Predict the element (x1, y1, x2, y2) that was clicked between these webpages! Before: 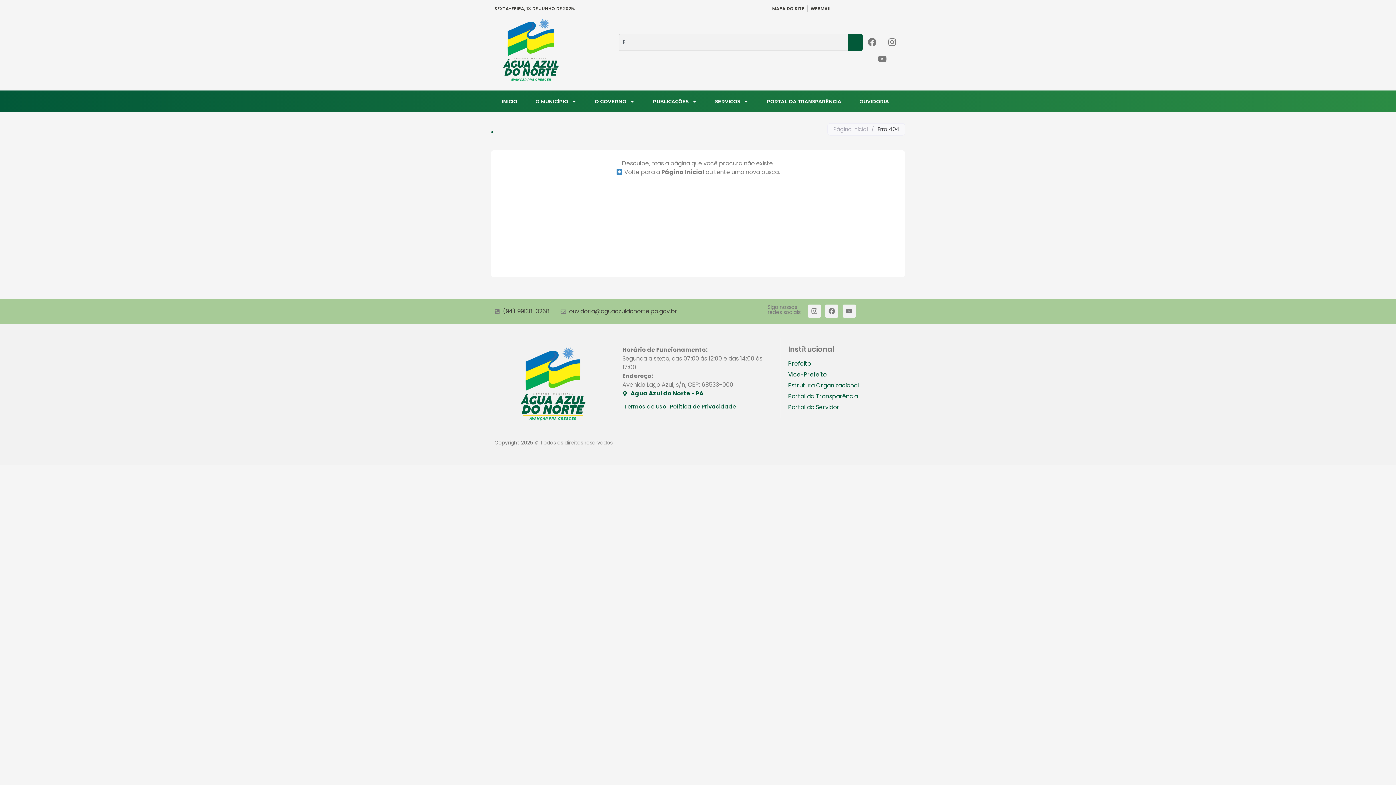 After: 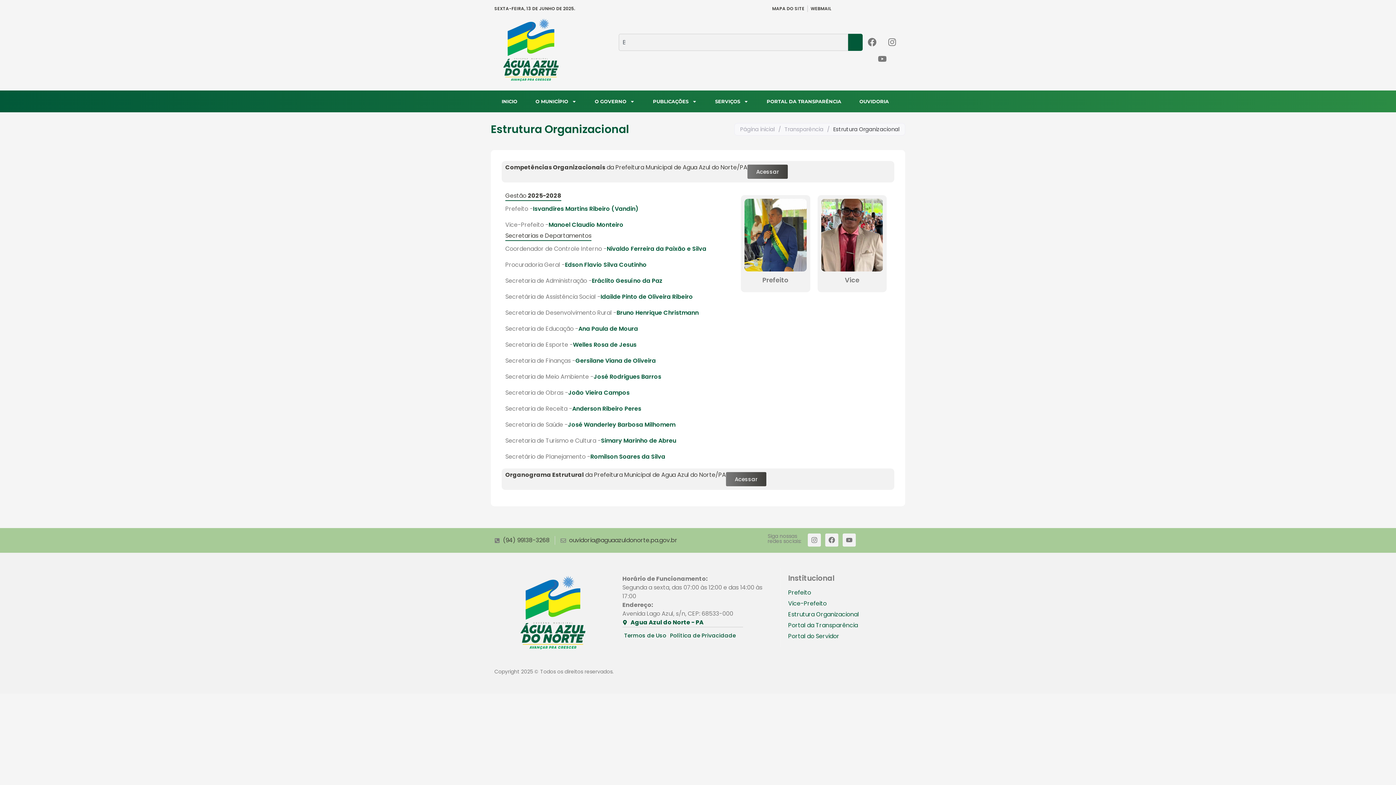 Action: label: Estrutura Organizacional bbox: (788, 380, 877, 391)